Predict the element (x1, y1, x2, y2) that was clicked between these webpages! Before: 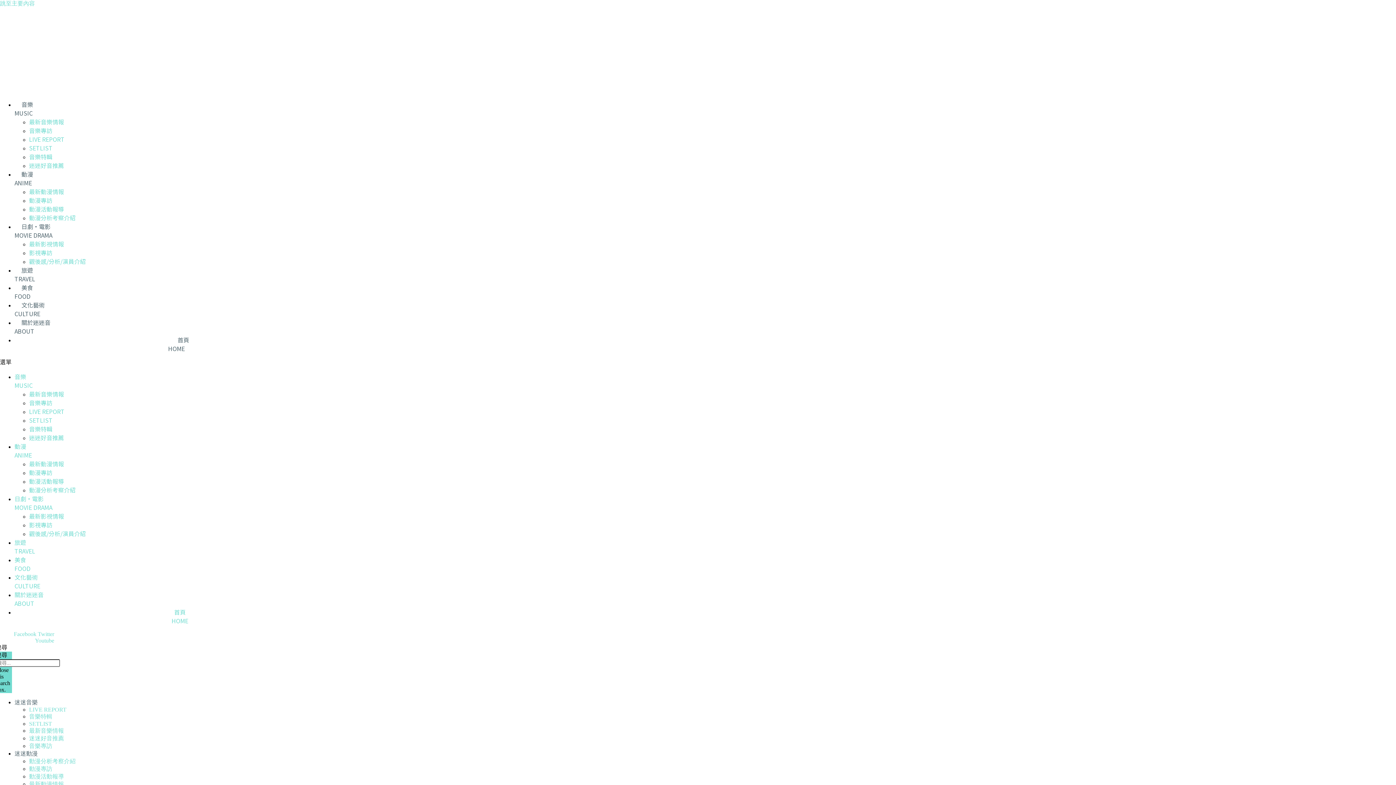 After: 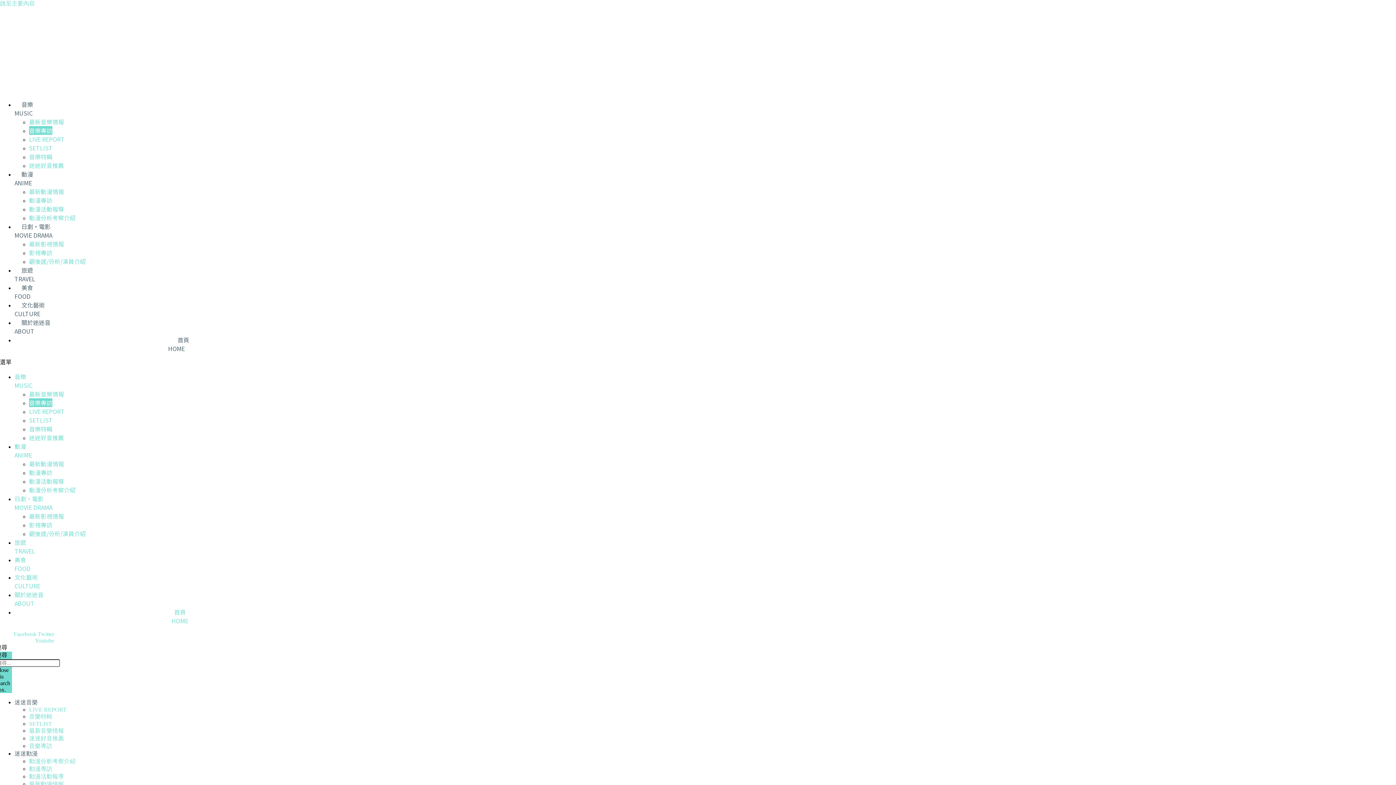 Action: label: 音樂專訪 bbox: (29, 126, 52, 134)